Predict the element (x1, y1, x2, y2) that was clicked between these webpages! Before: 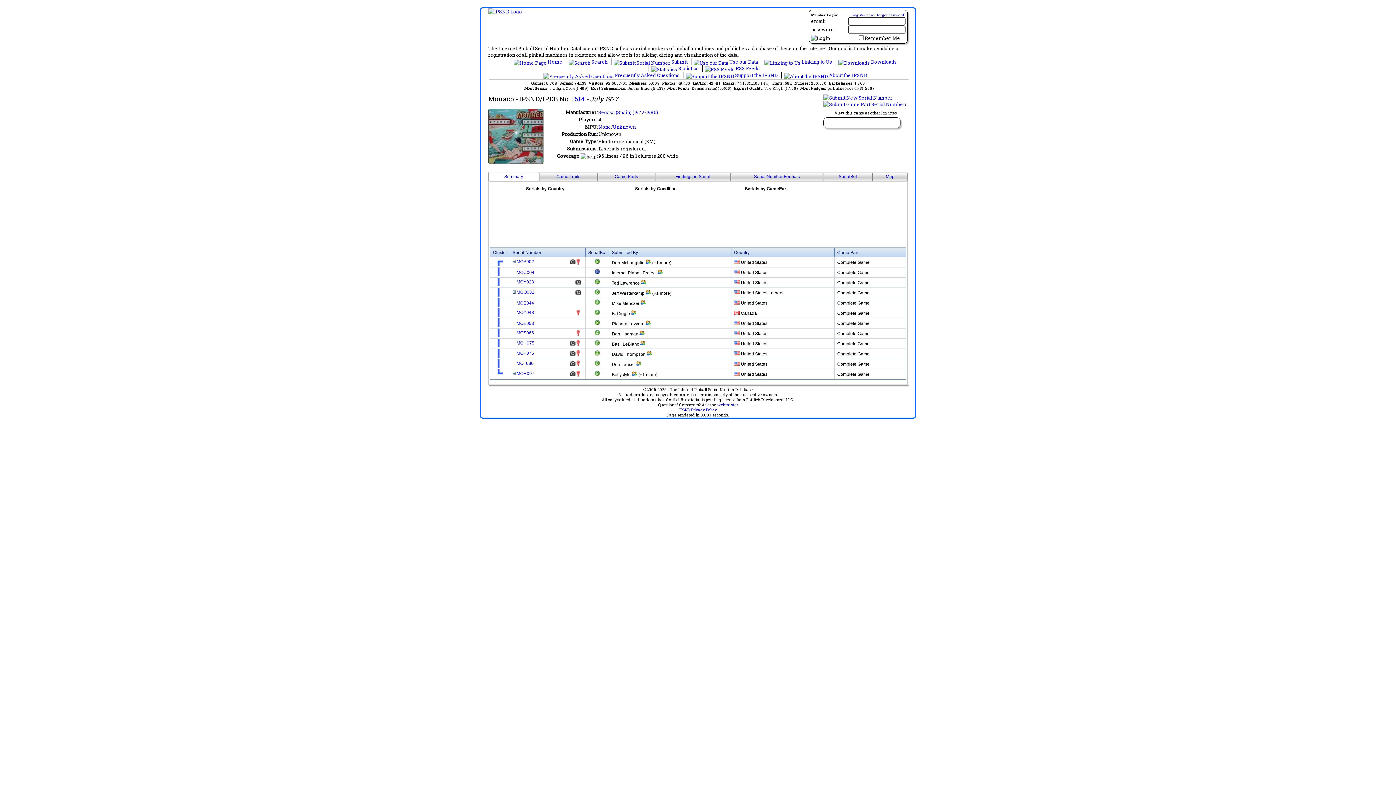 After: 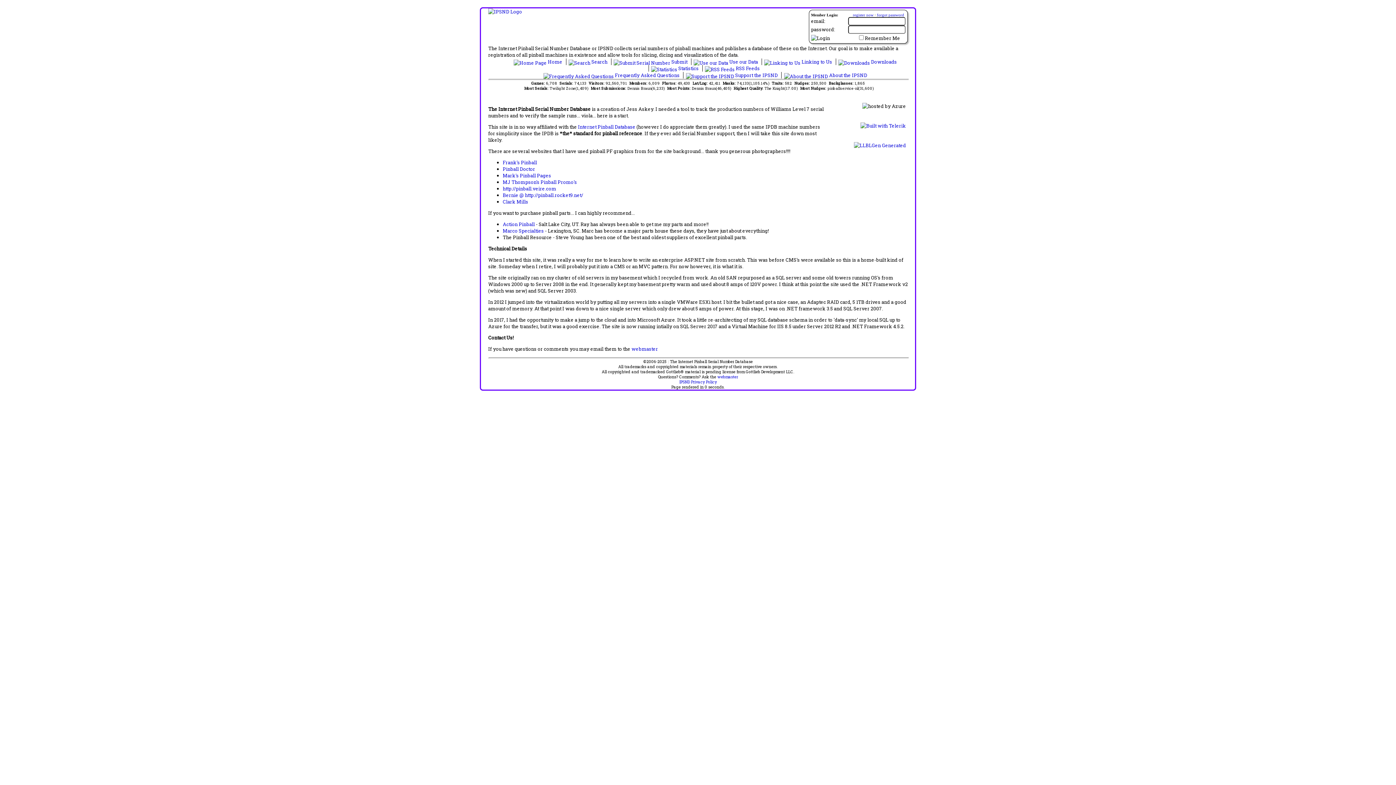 Action: label:  About the IPSND bbox: (784, 72, 867, 78)